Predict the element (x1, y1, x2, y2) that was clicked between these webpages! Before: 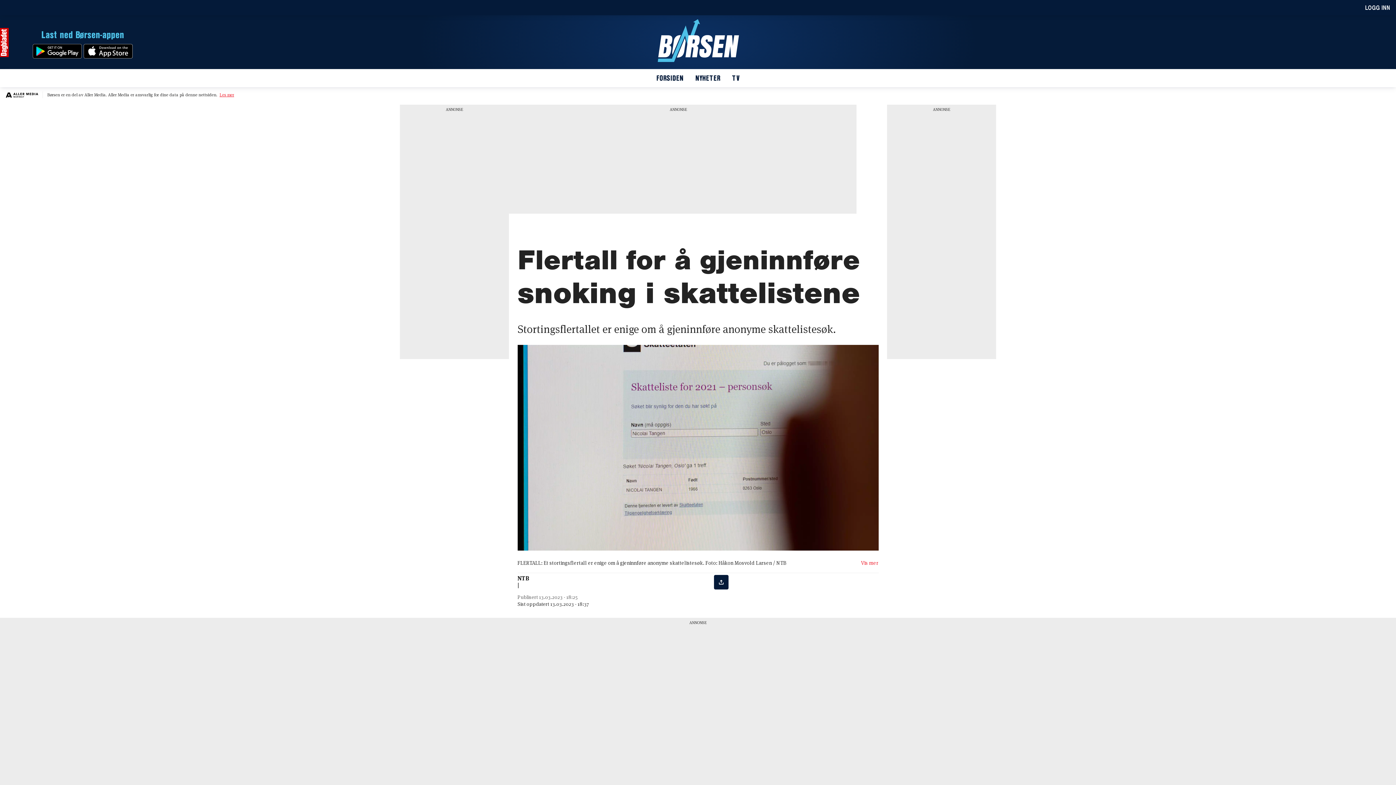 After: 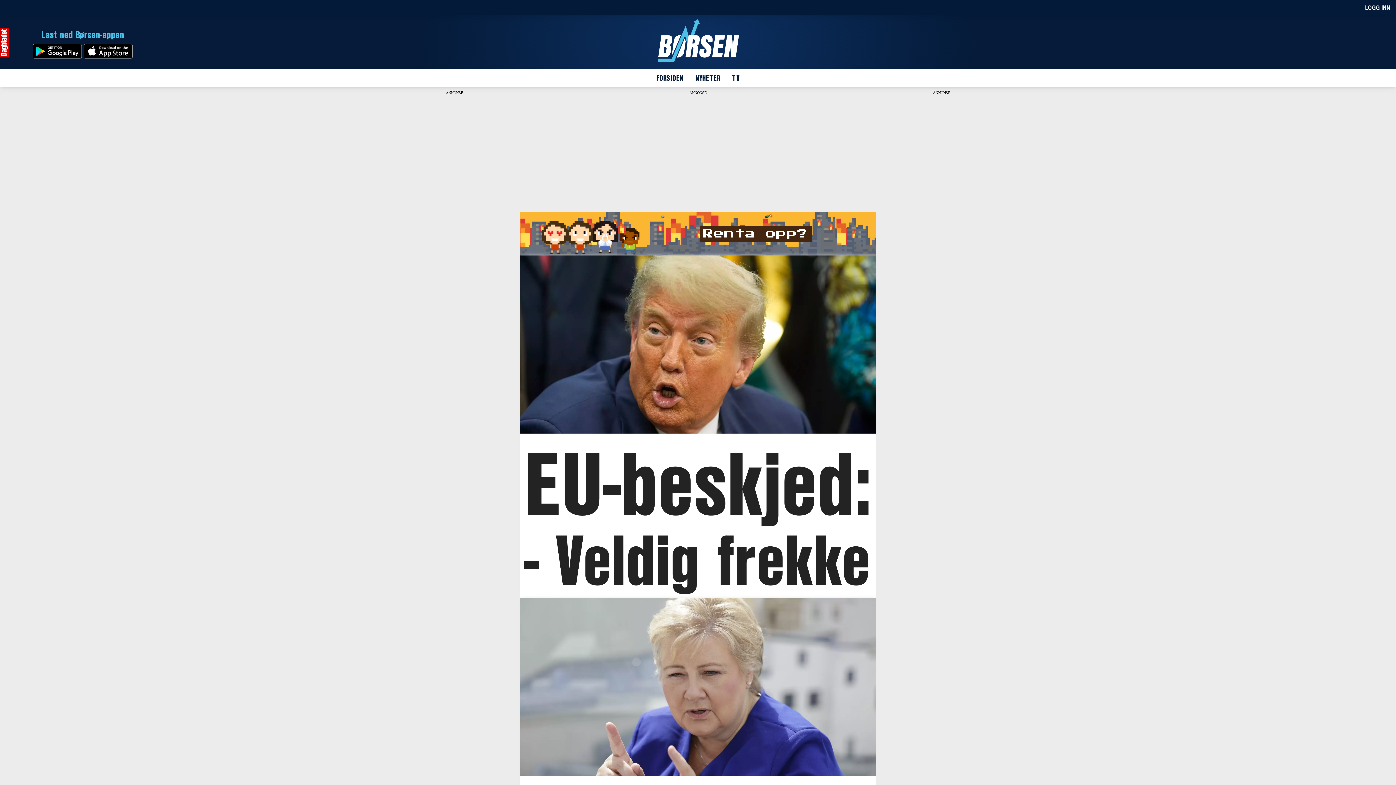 Action: bbox: (657, 19, 739, 66)